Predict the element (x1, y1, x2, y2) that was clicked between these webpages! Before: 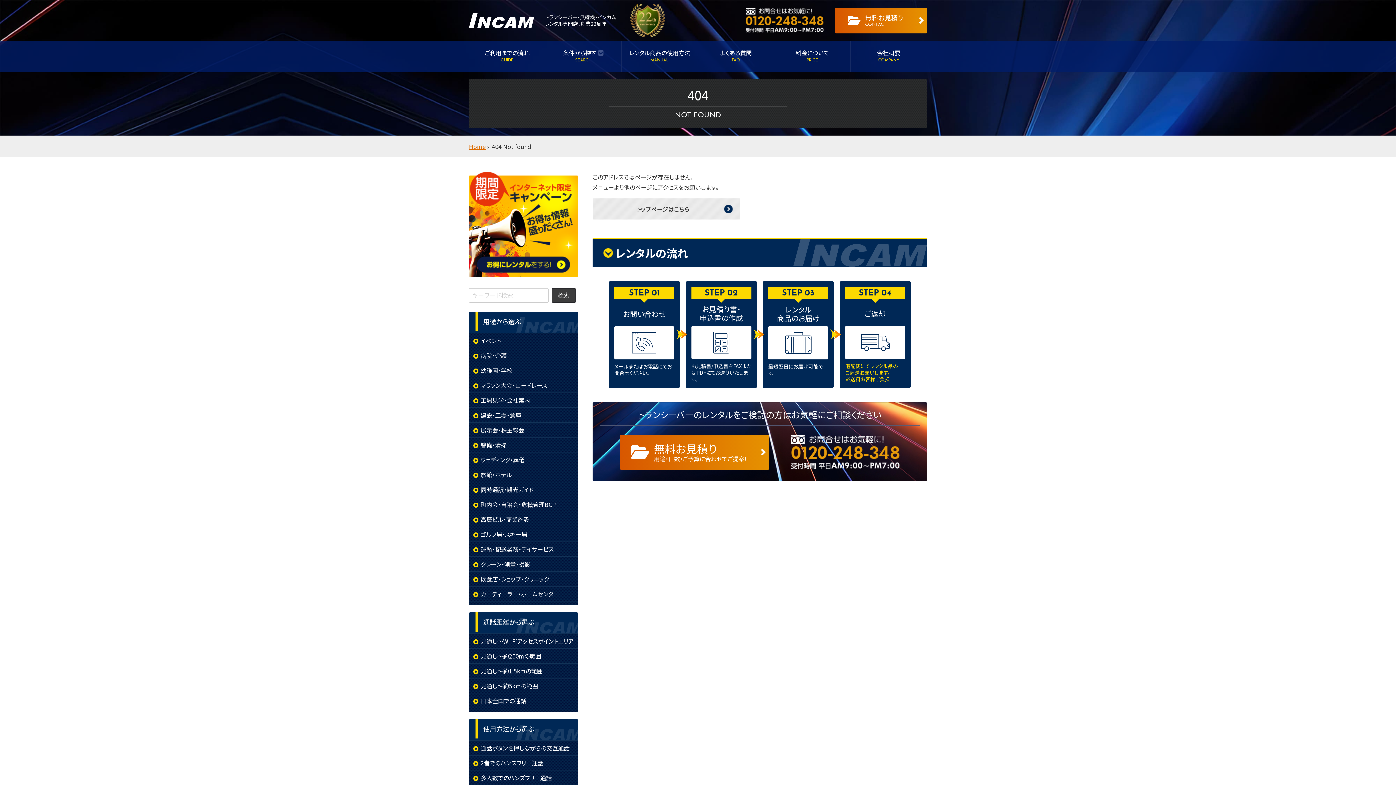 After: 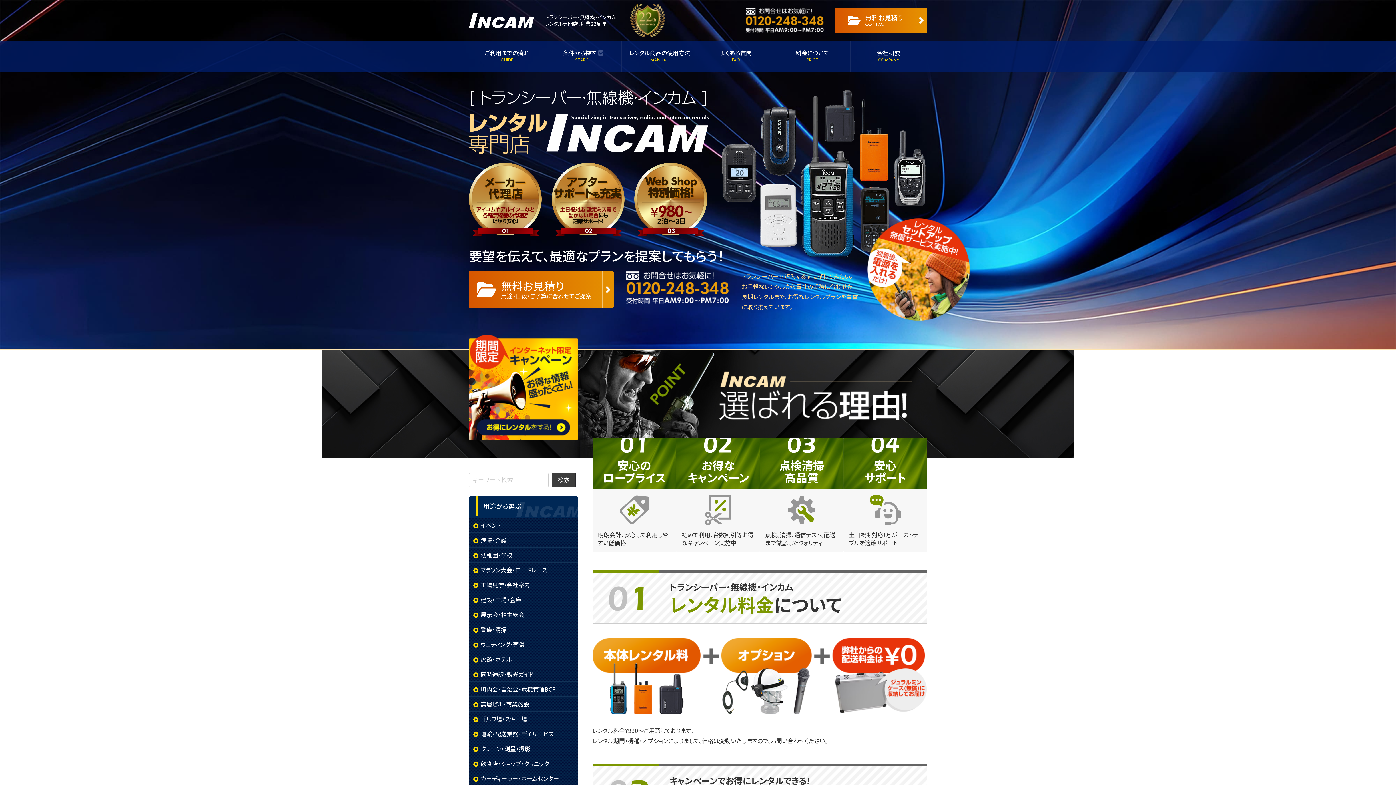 Action: bbox: (469, 13, 534, 22)